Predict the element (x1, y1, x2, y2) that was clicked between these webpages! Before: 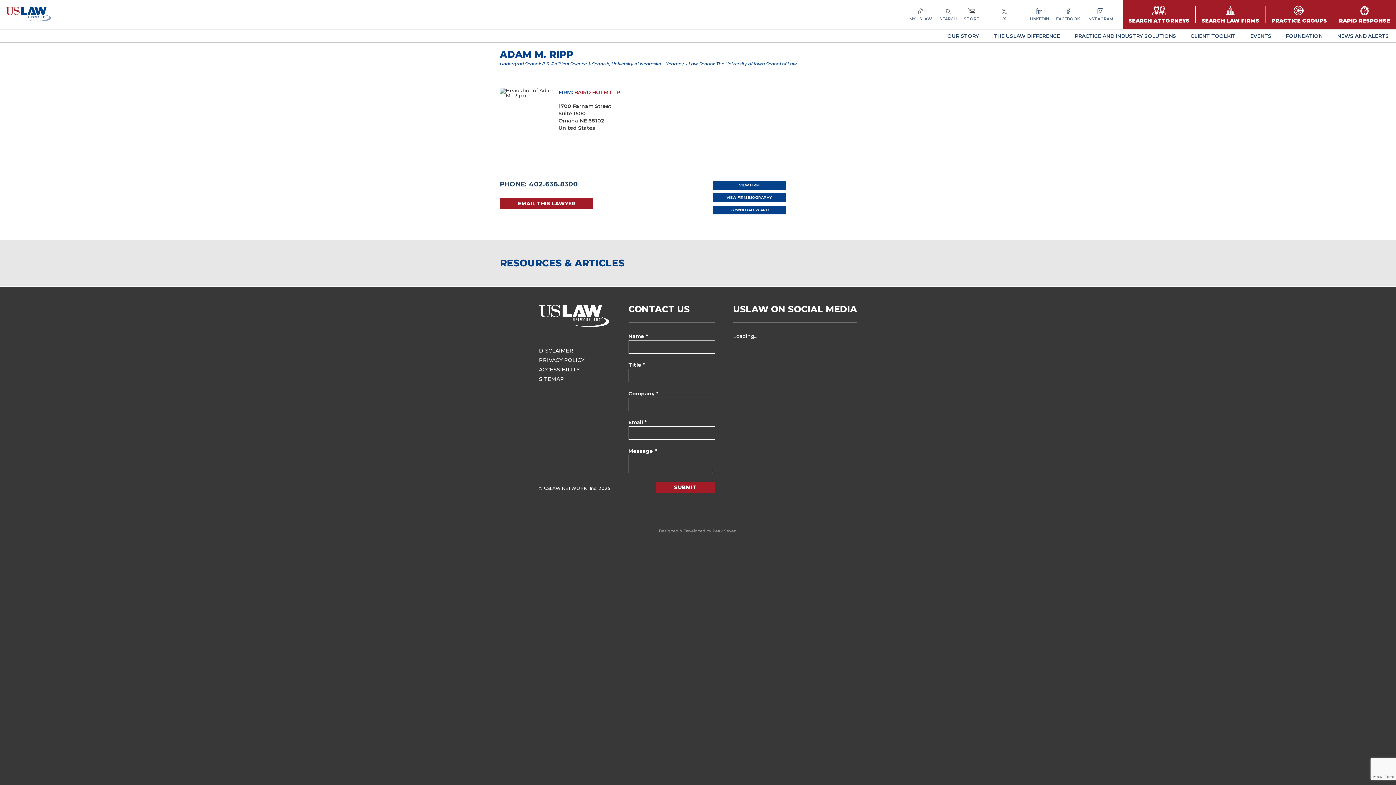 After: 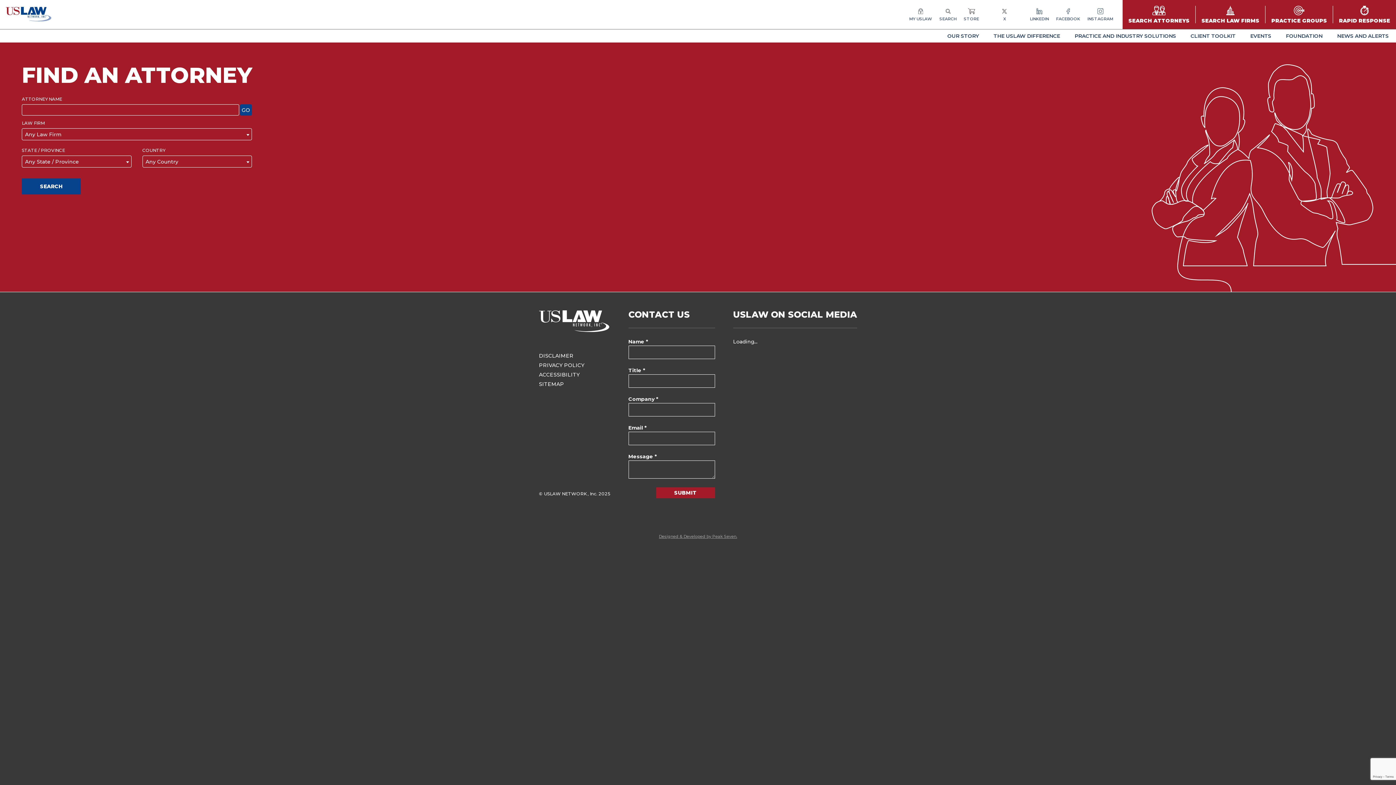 Action: bbox: (1122, 5, 1196, 23) label: SEARCH ATTORNEYS